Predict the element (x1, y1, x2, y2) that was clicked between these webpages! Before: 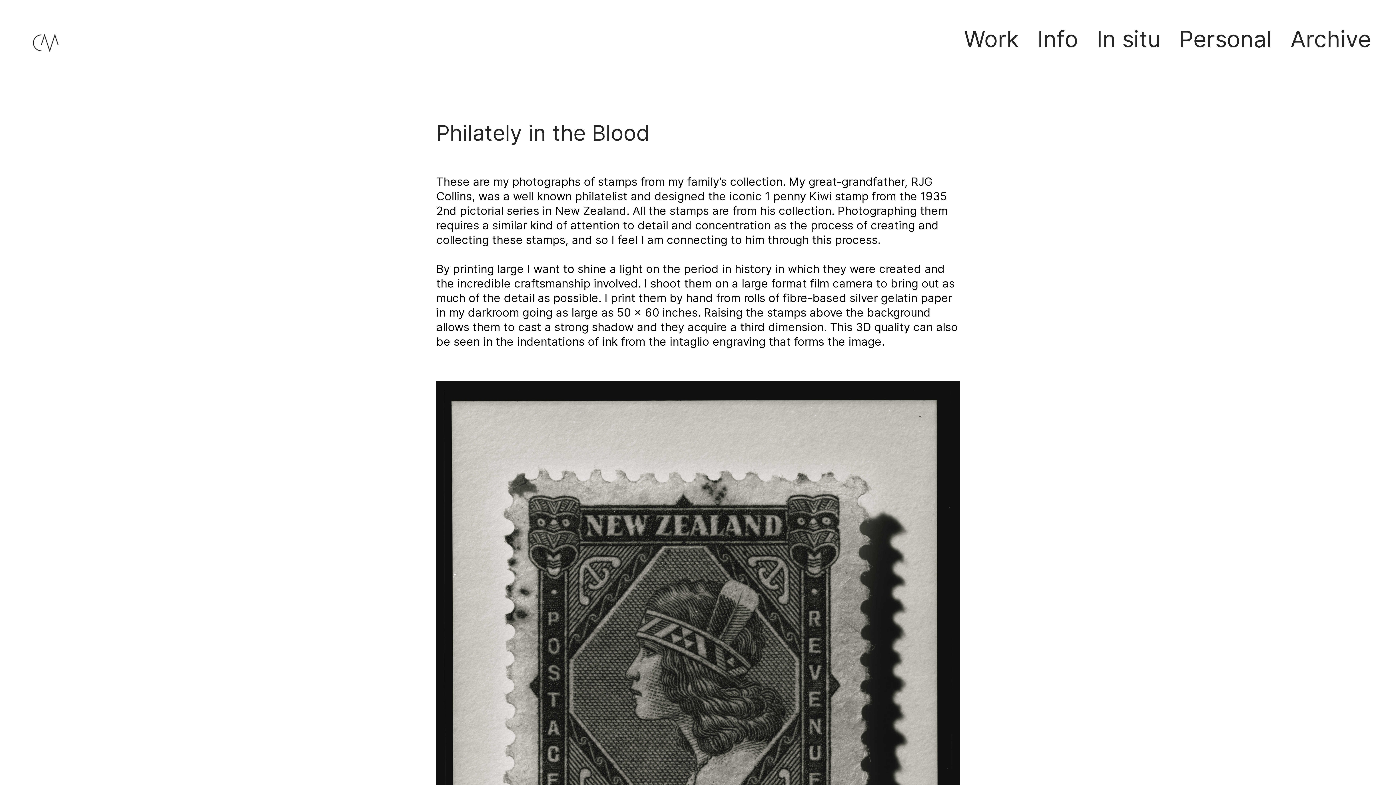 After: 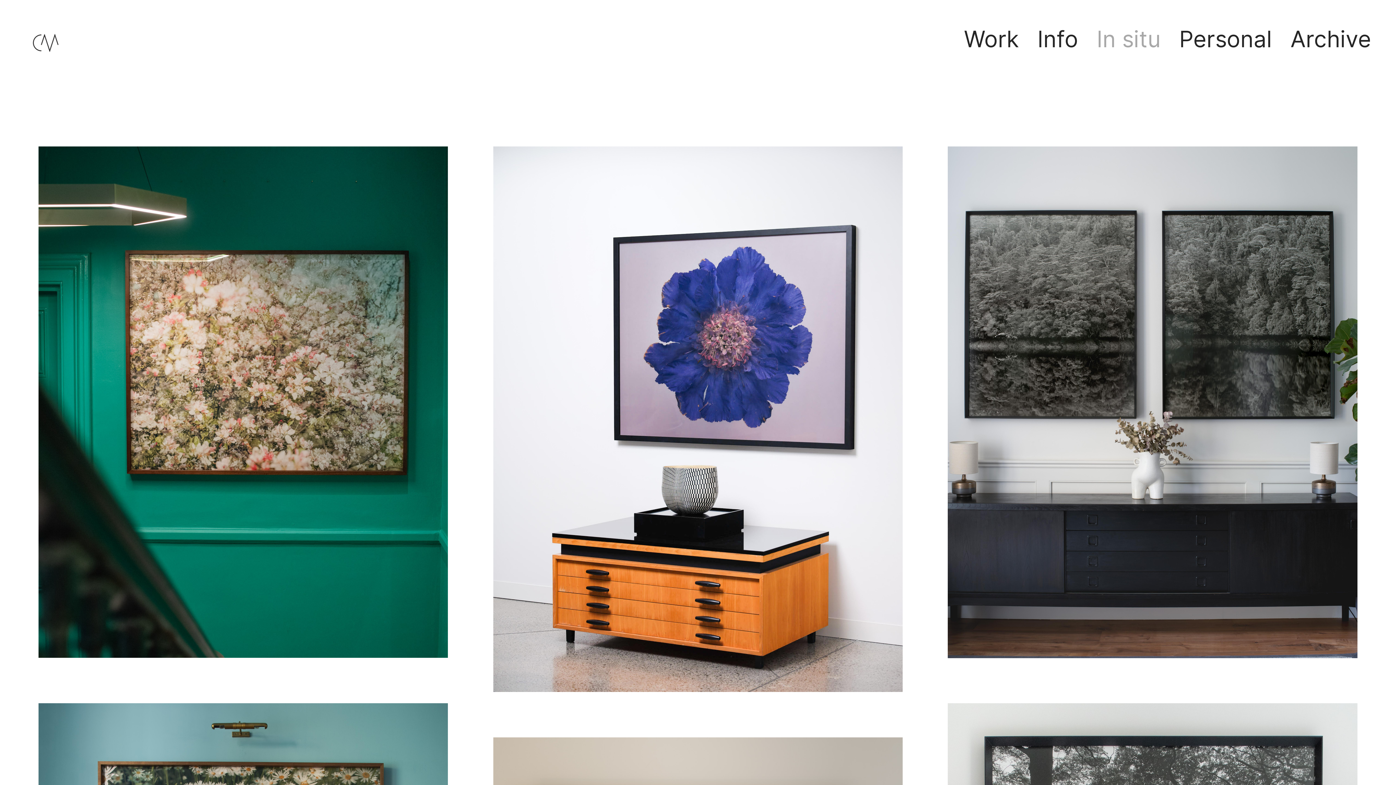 Action: bbox: (1096, 25, 1160, 55) label: In situ